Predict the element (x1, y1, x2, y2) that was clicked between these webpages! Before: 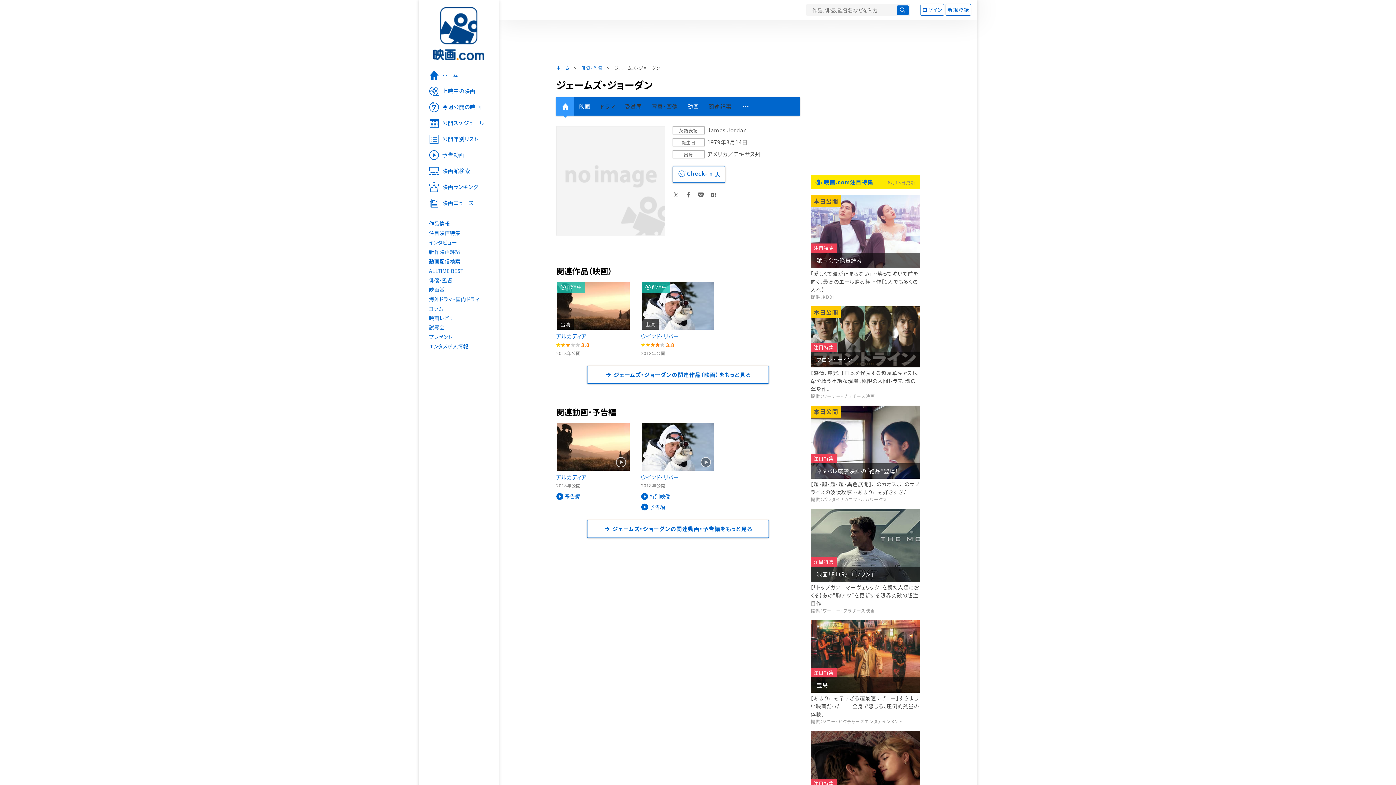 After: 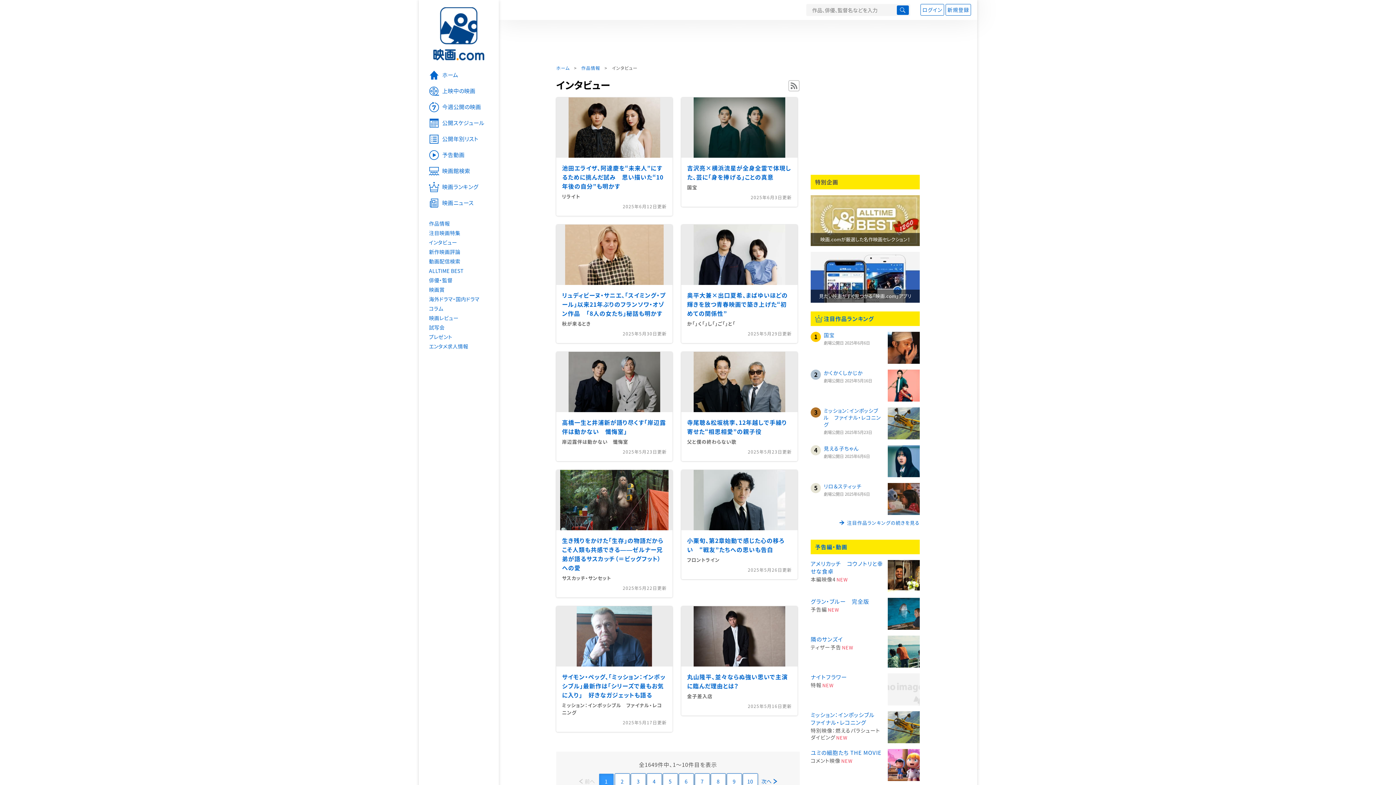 Action: label: インタビュー bbox: (418, 237, 498, 247)